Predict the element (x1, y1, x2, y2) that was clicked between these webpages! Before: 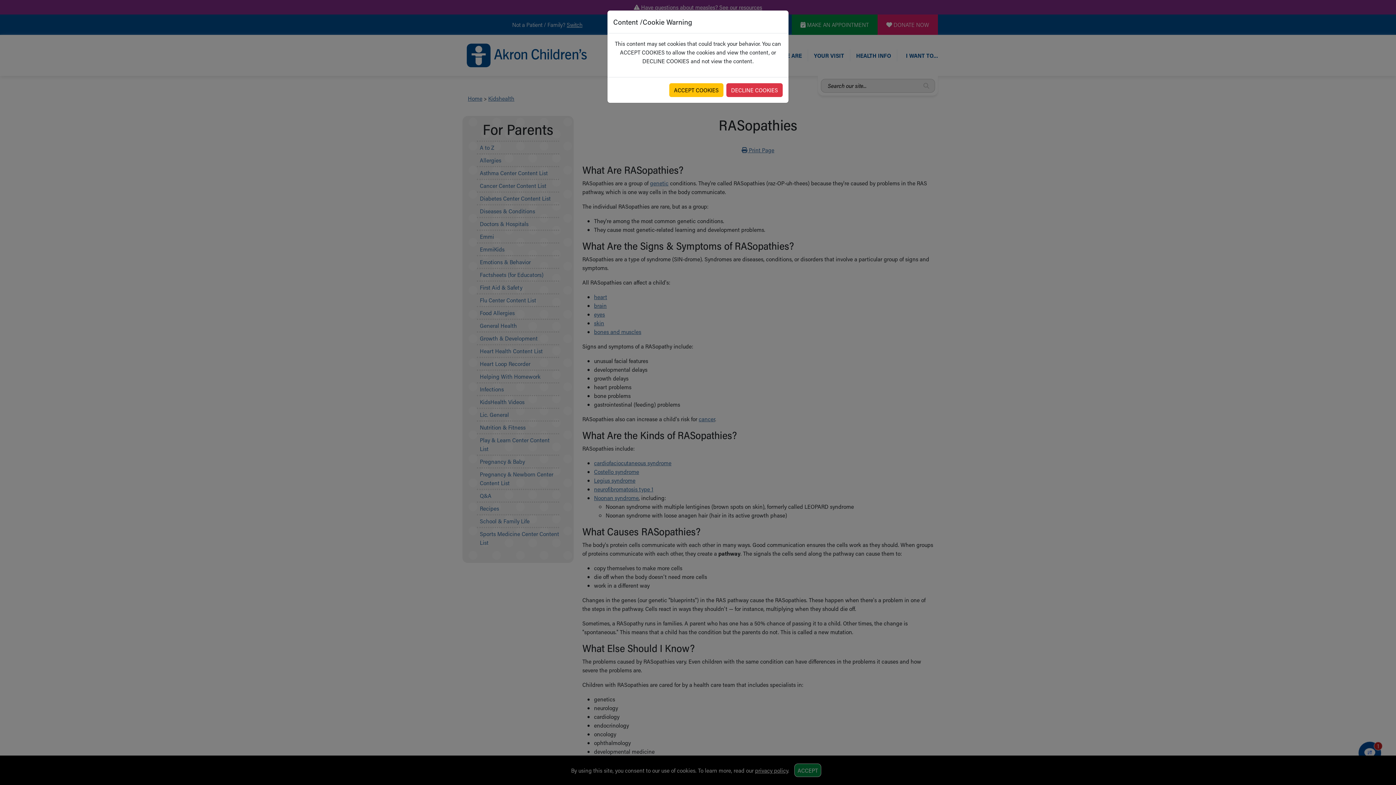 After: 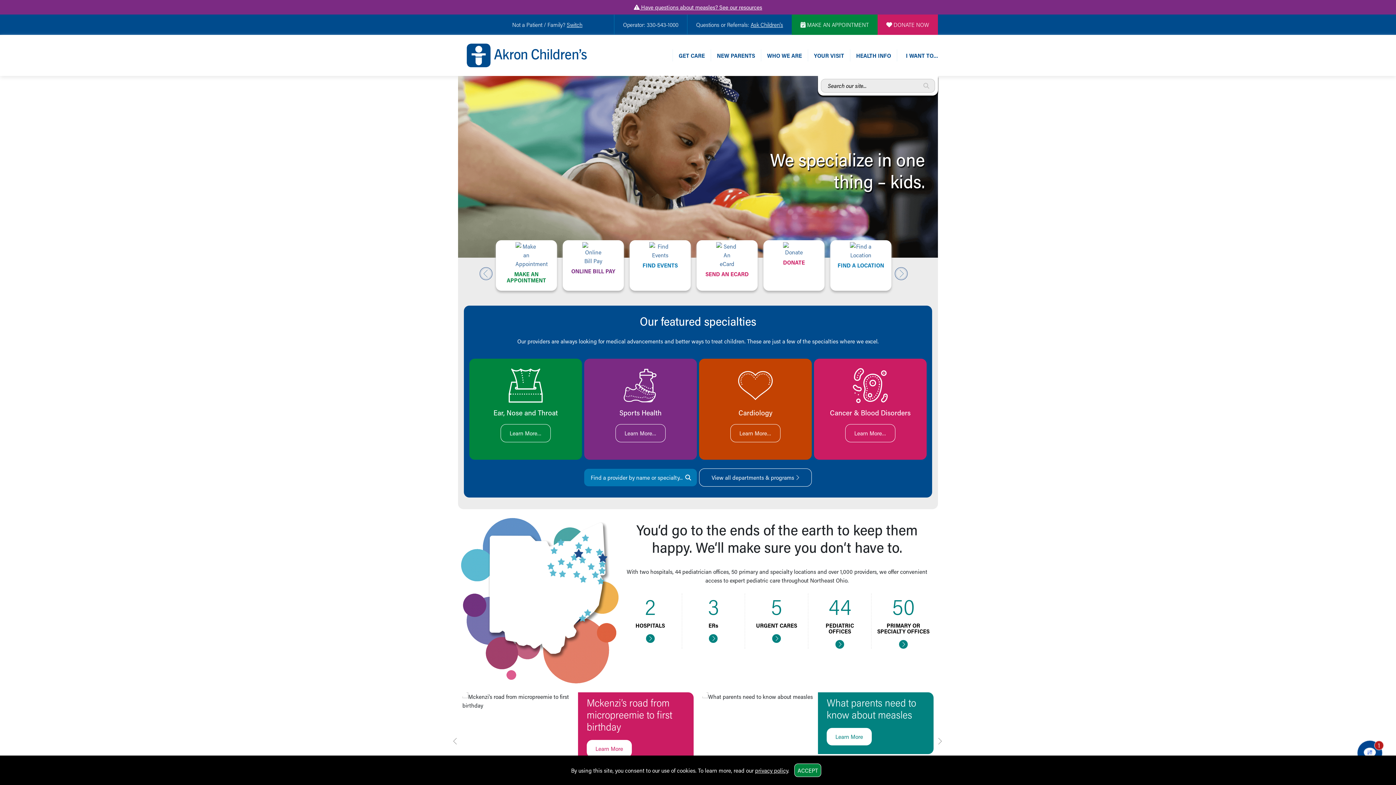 Action: bbox: (726, 83, 782, 97) label: DECLINE COOKIES